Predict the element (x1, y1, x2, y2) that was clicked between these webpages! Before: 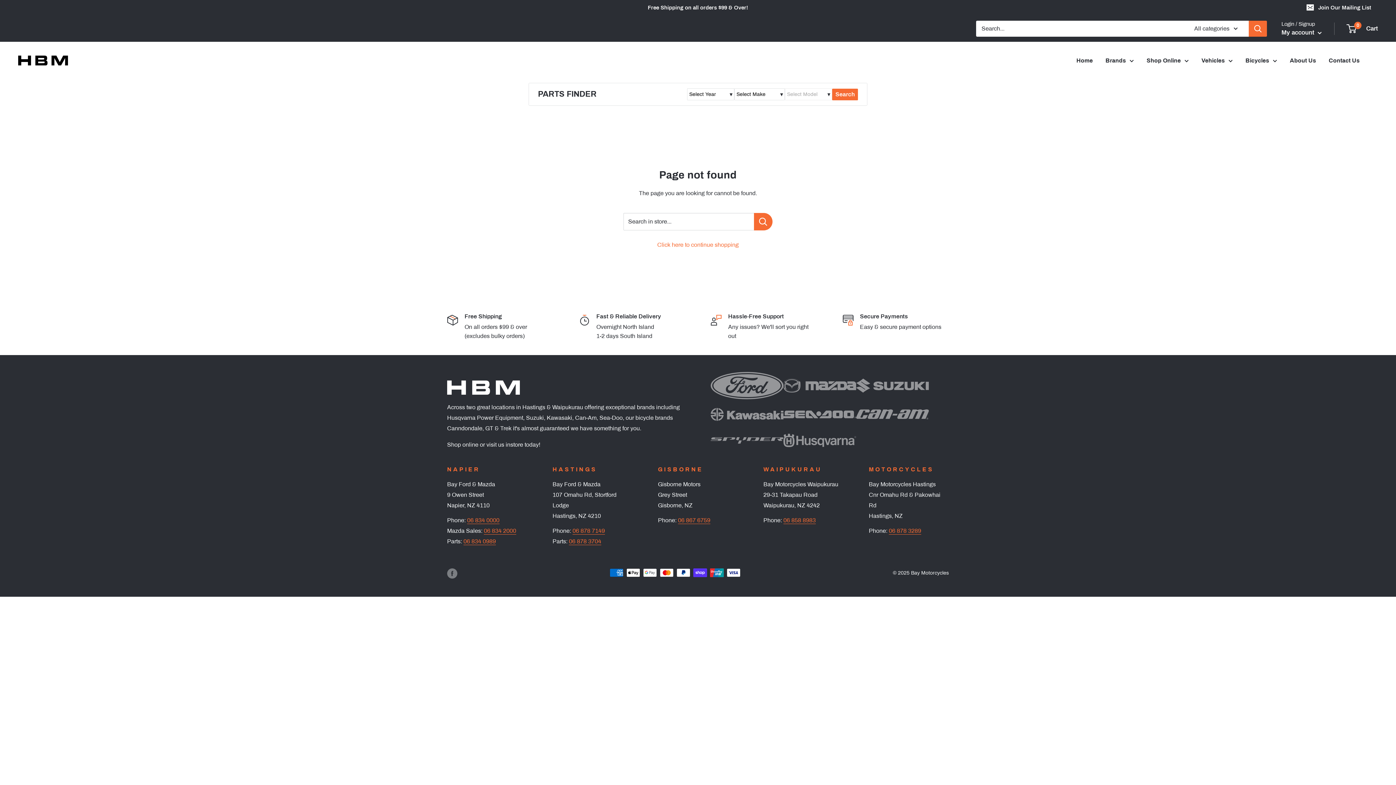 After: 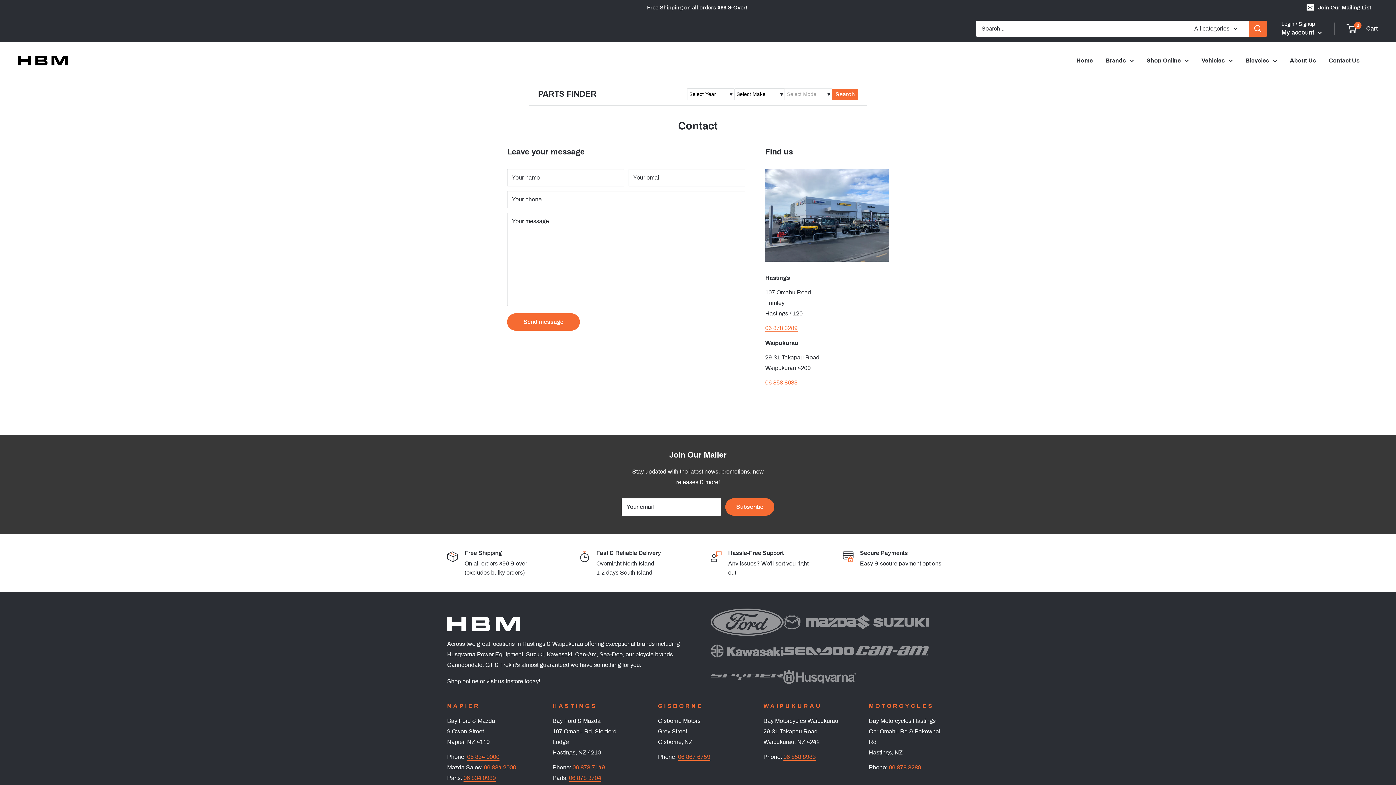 Action: label: Contact Us bbox: (1329, 55, 1360, 65)